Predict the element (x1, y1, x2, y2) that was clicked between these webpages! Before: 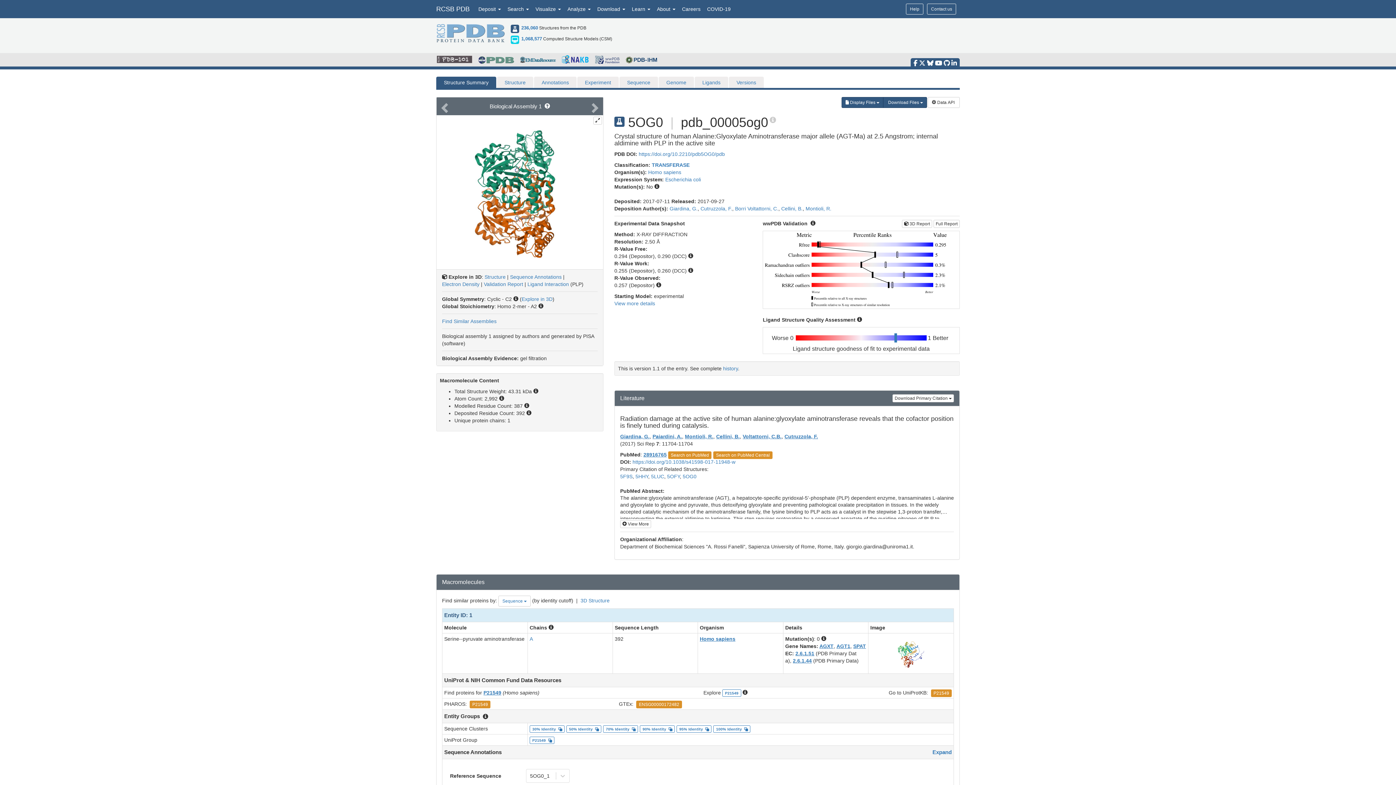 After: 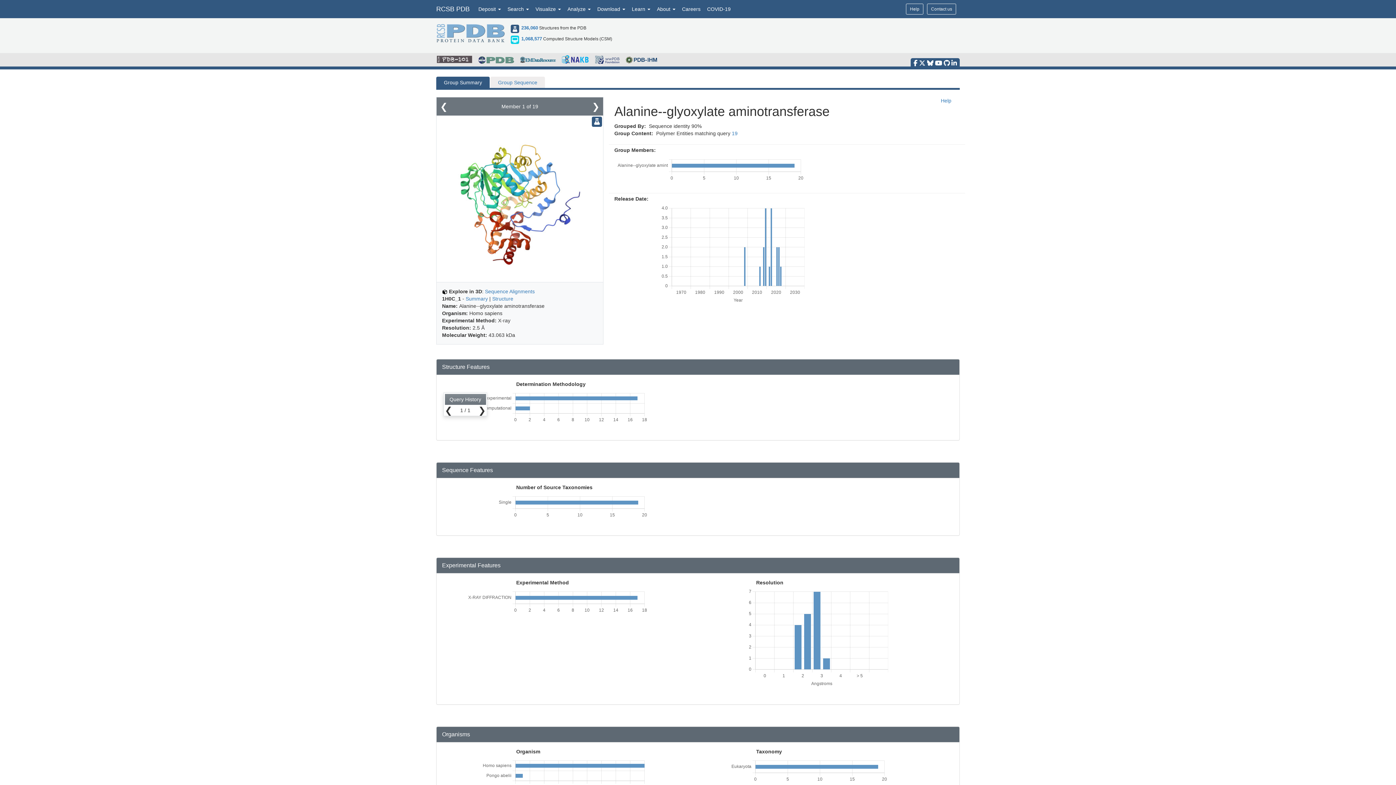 Action: bbox: (642, 727, 672, 731) label: 90% Identity